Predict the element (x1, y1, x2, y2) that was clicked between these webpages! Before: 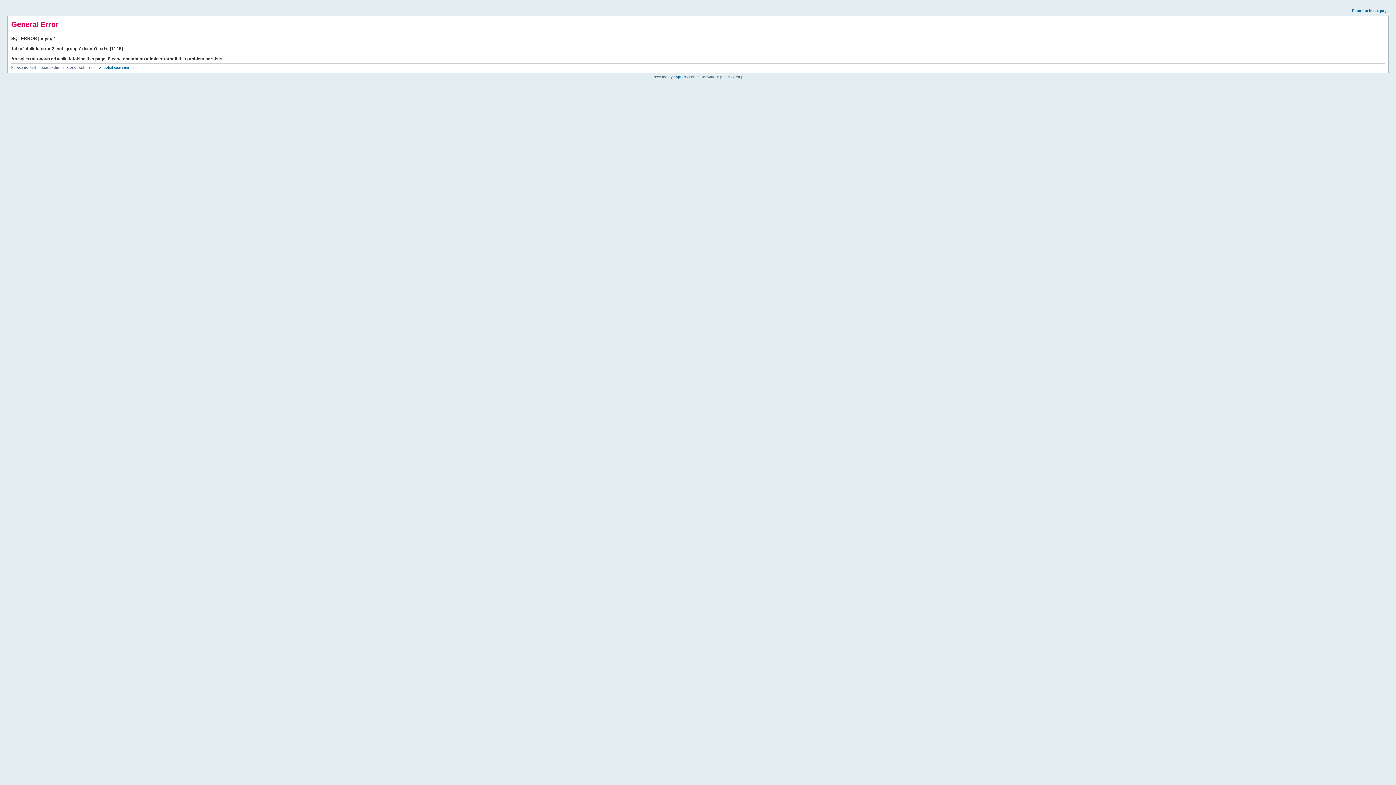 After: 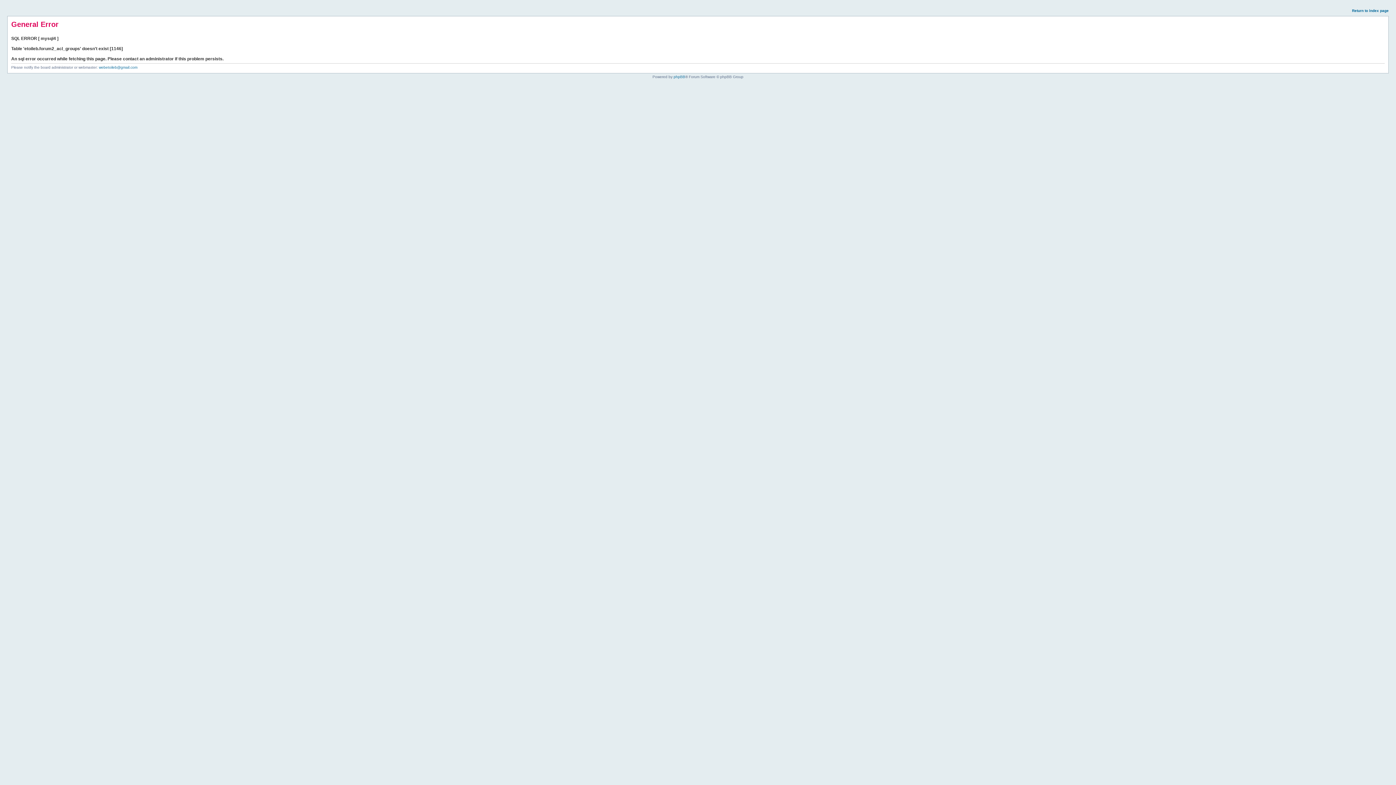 Action: bbox: (1352, 8, 1389, 12) label: Return to index page